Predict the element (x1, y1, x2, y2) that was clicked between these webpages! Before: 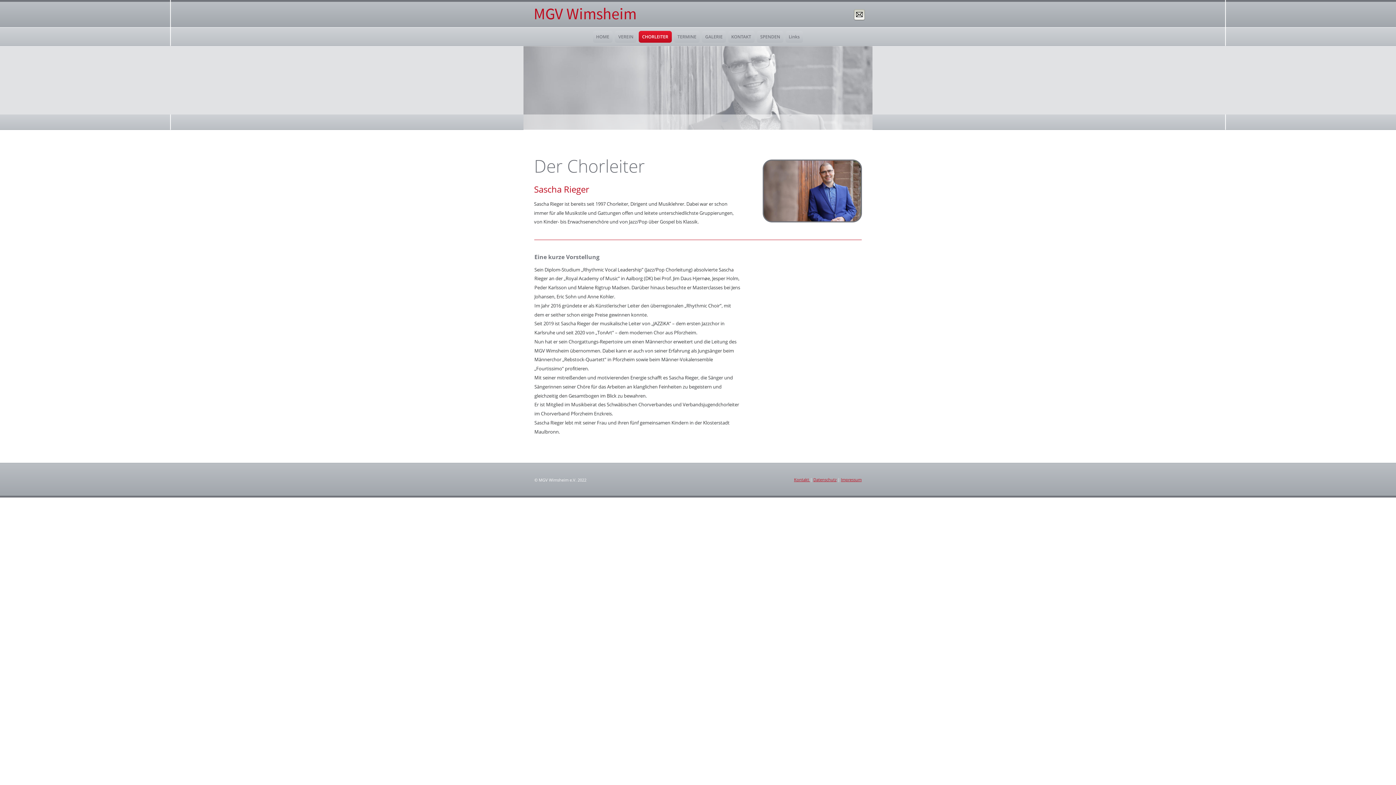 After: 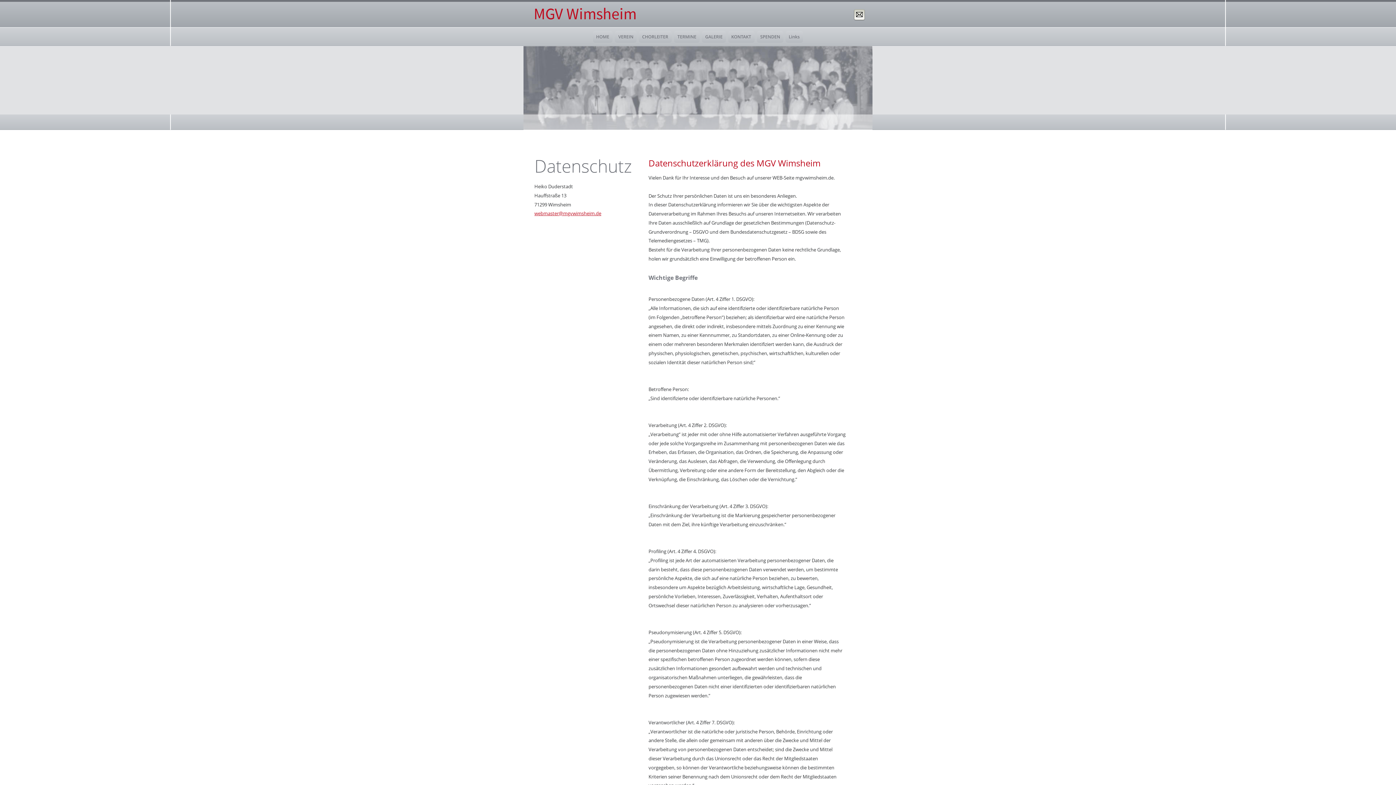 Action: bbox: (813, 477, 836, 482) label: Datenschutz